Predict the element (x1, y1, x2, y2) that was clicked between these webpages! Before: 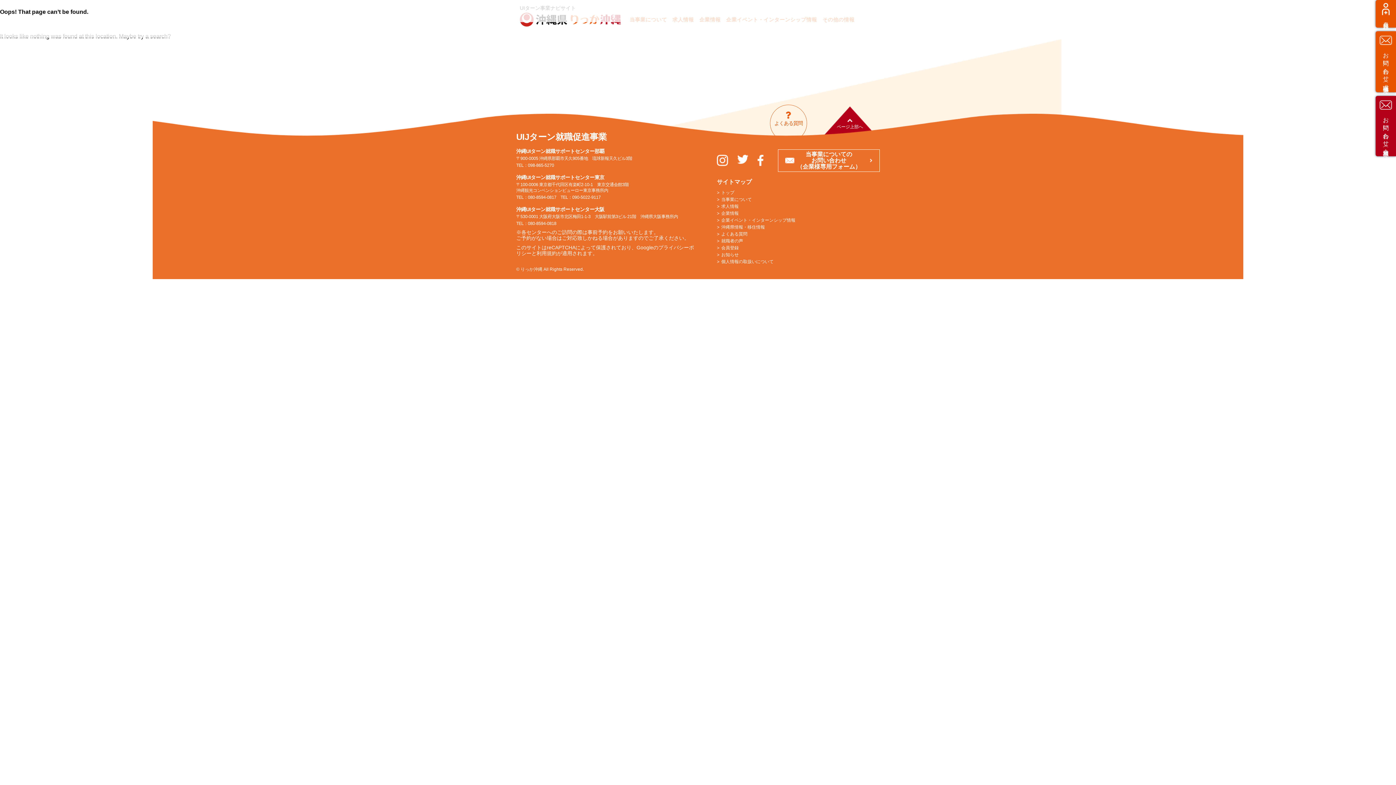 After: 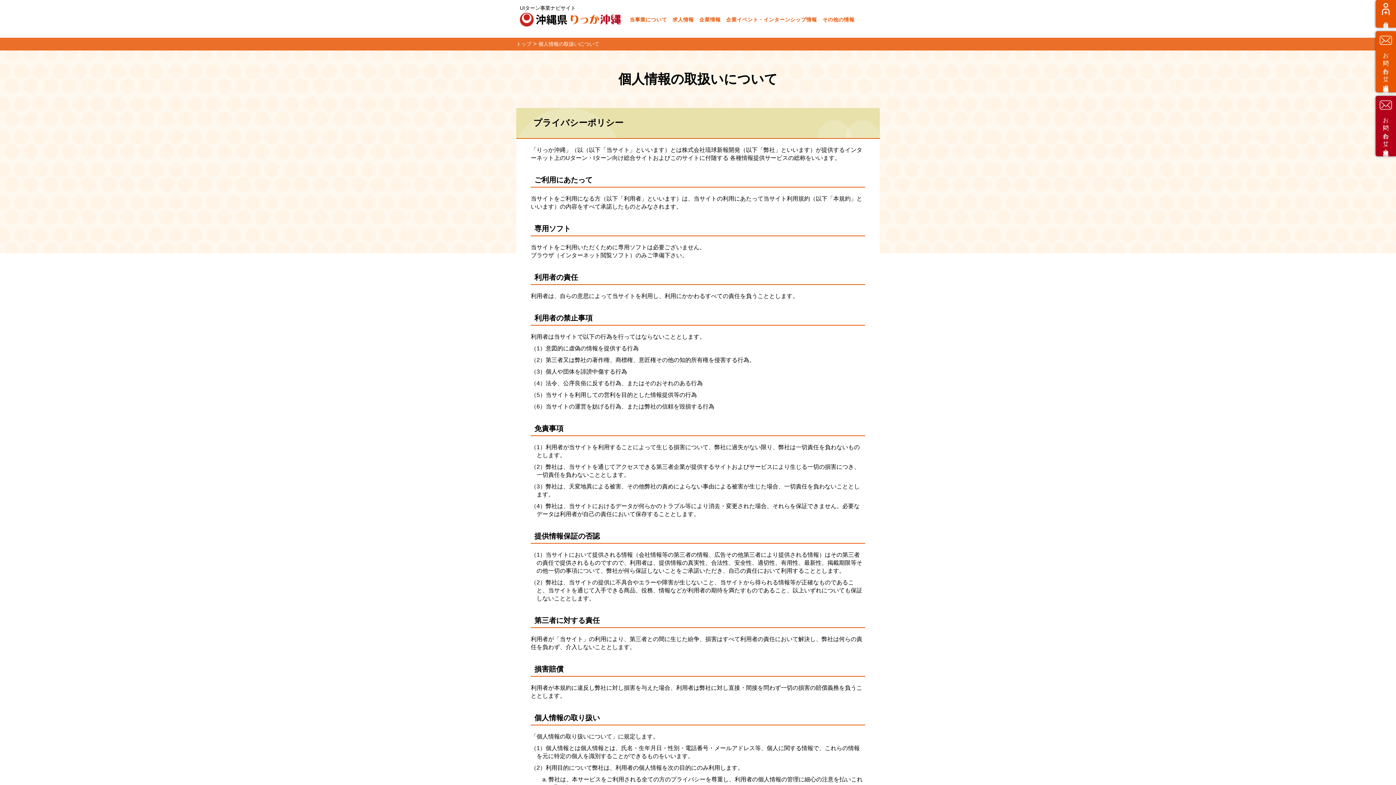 Action: bbox: (721, 259, 773, 264) label: 個人情報の取扱いについて